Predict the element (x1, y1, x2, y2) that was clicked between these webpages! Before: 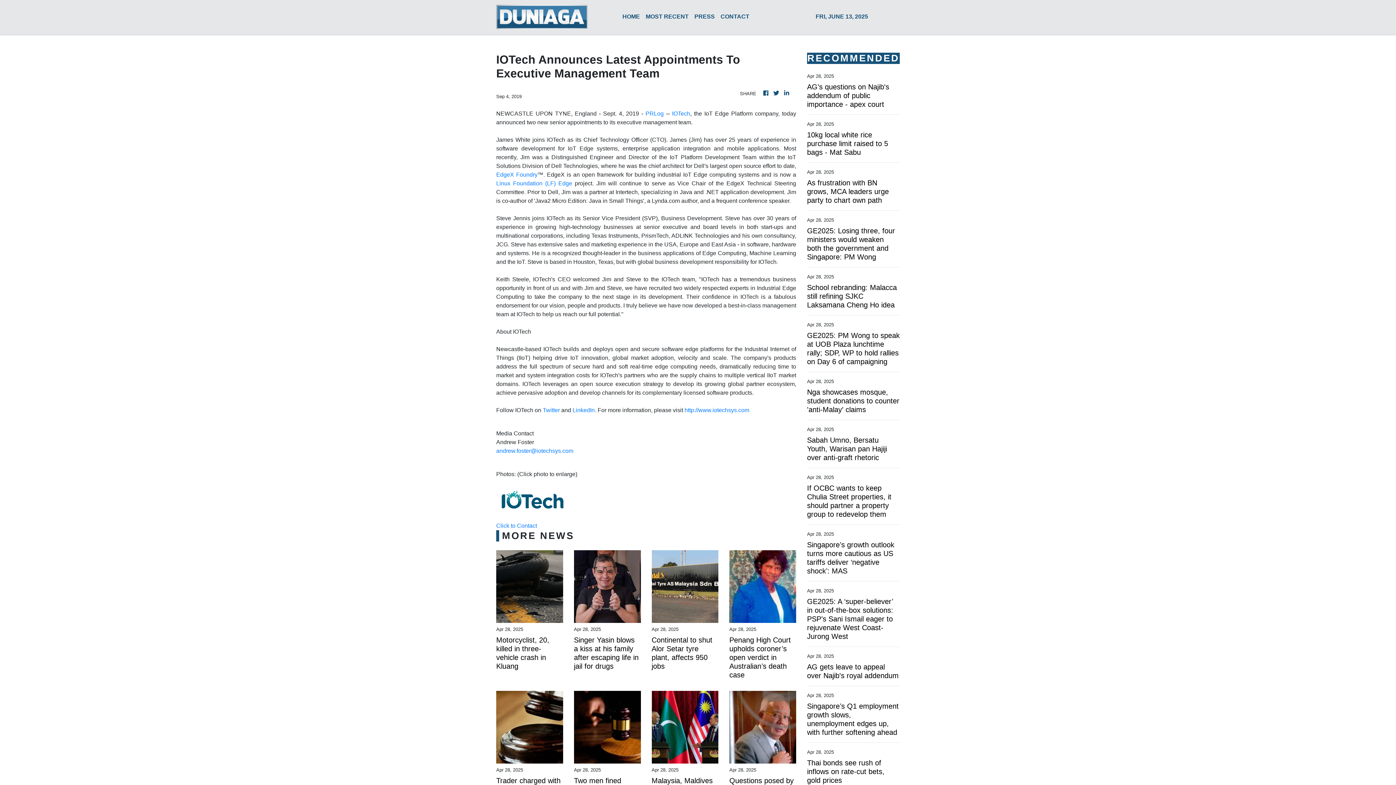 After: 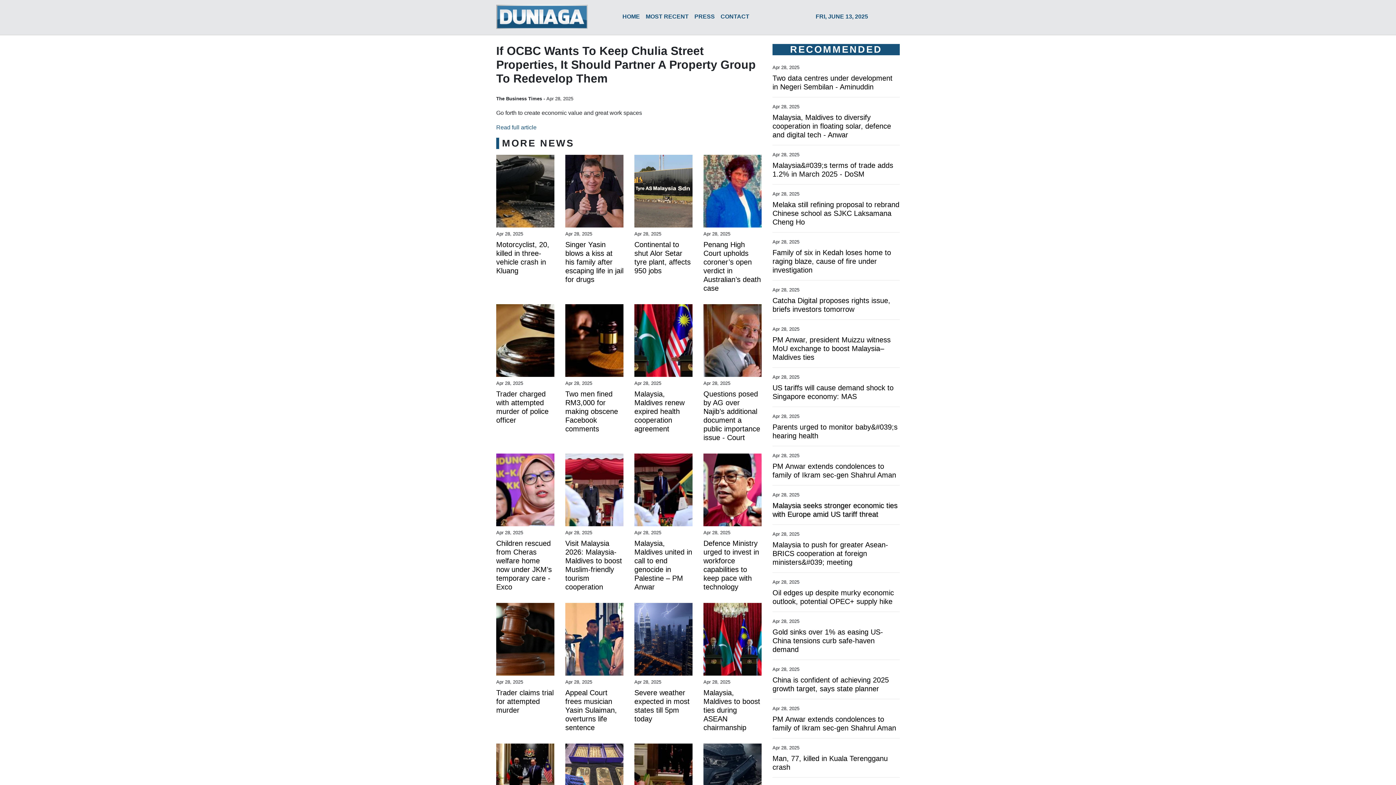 Action: bbox: (496, 484, 589, 518) label: If OCBC wants to keep Chulia Street properties, it should partner a property group to redevelop them